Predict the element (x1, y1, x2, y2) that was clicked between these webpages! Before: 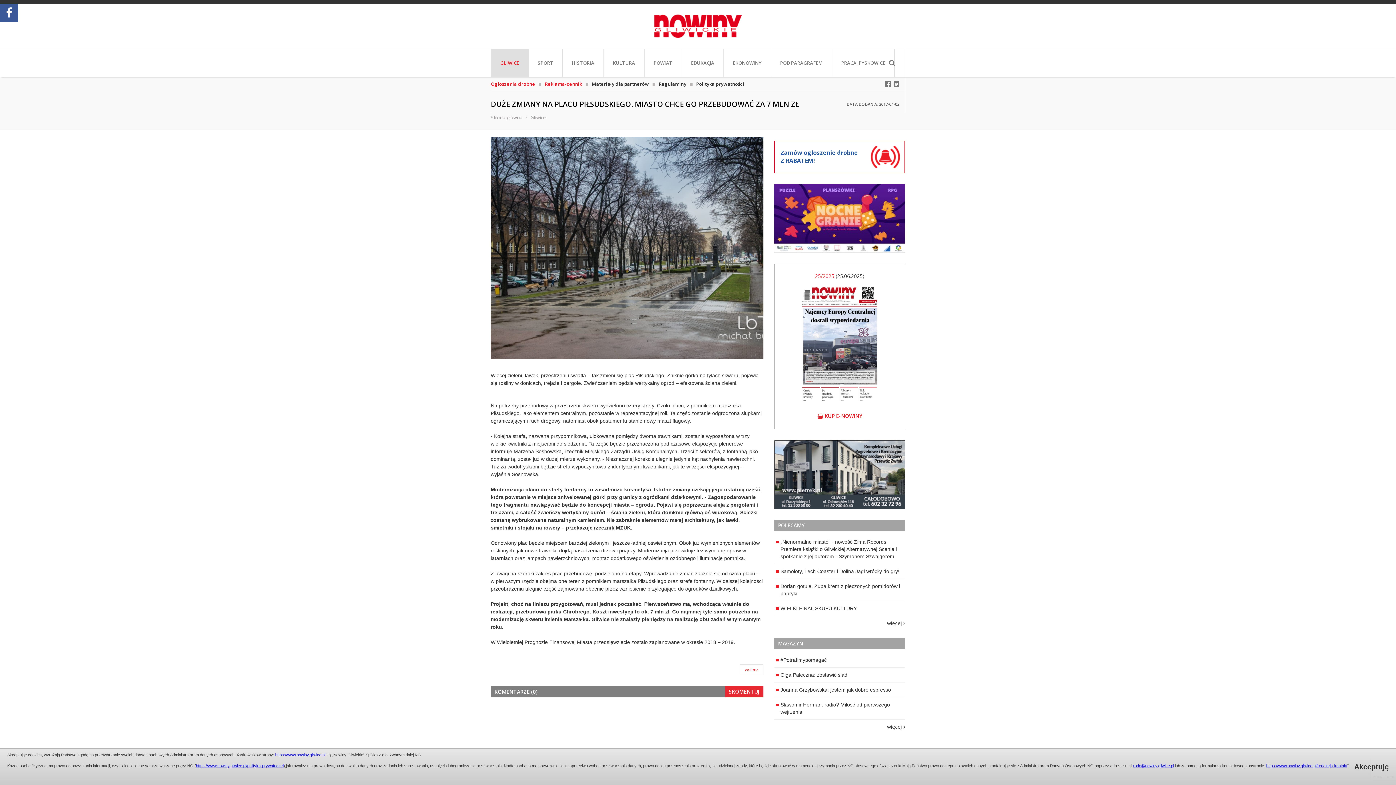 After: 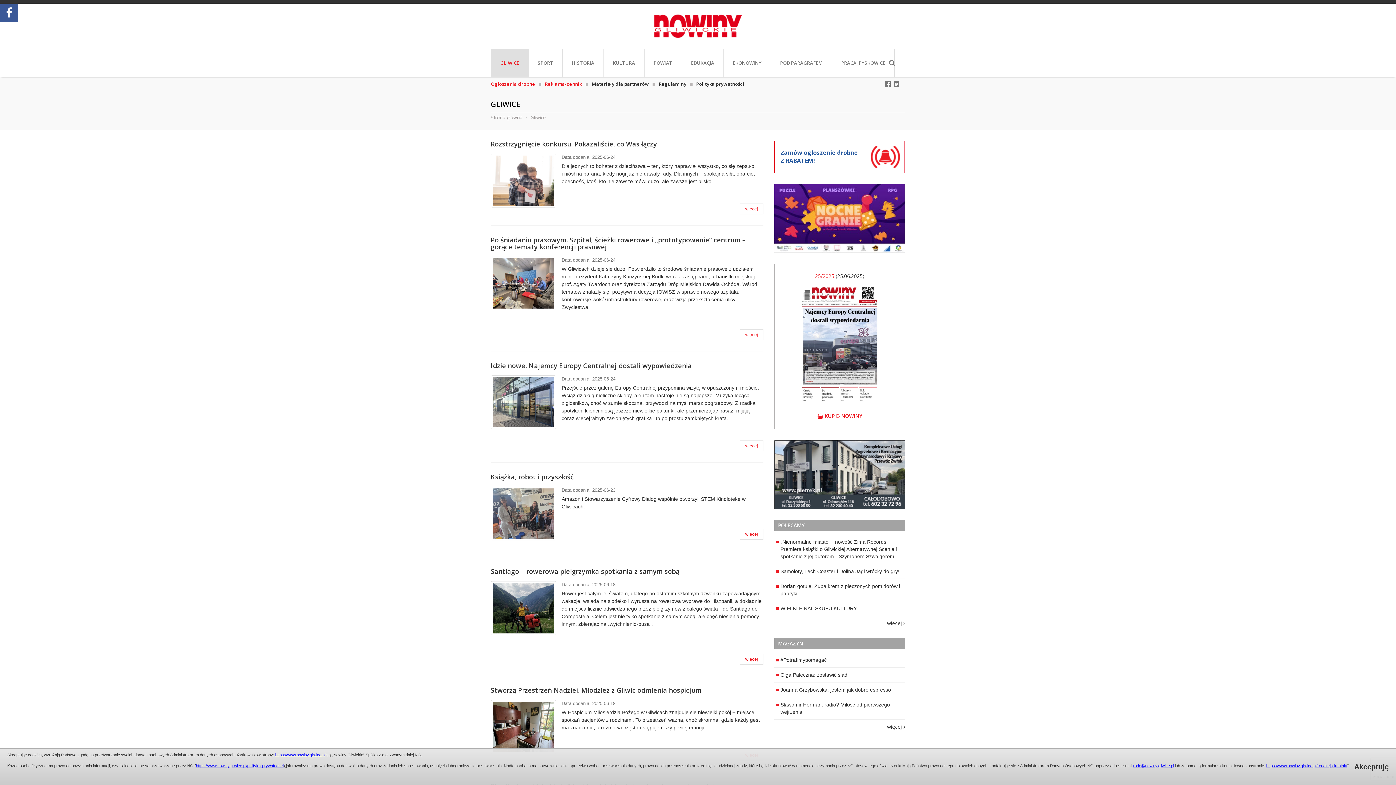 Action: label: Gliwice bbox: (530, 114, 546, 120)